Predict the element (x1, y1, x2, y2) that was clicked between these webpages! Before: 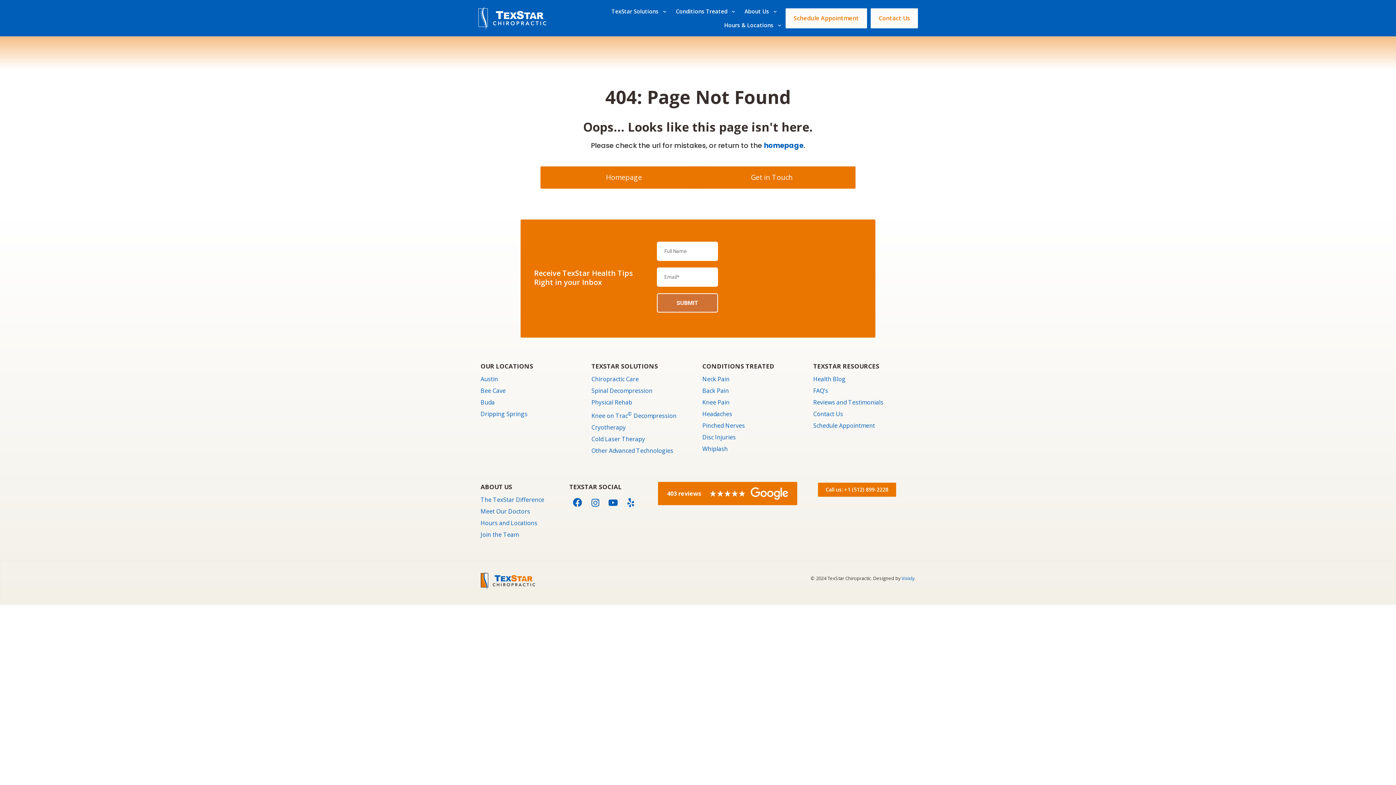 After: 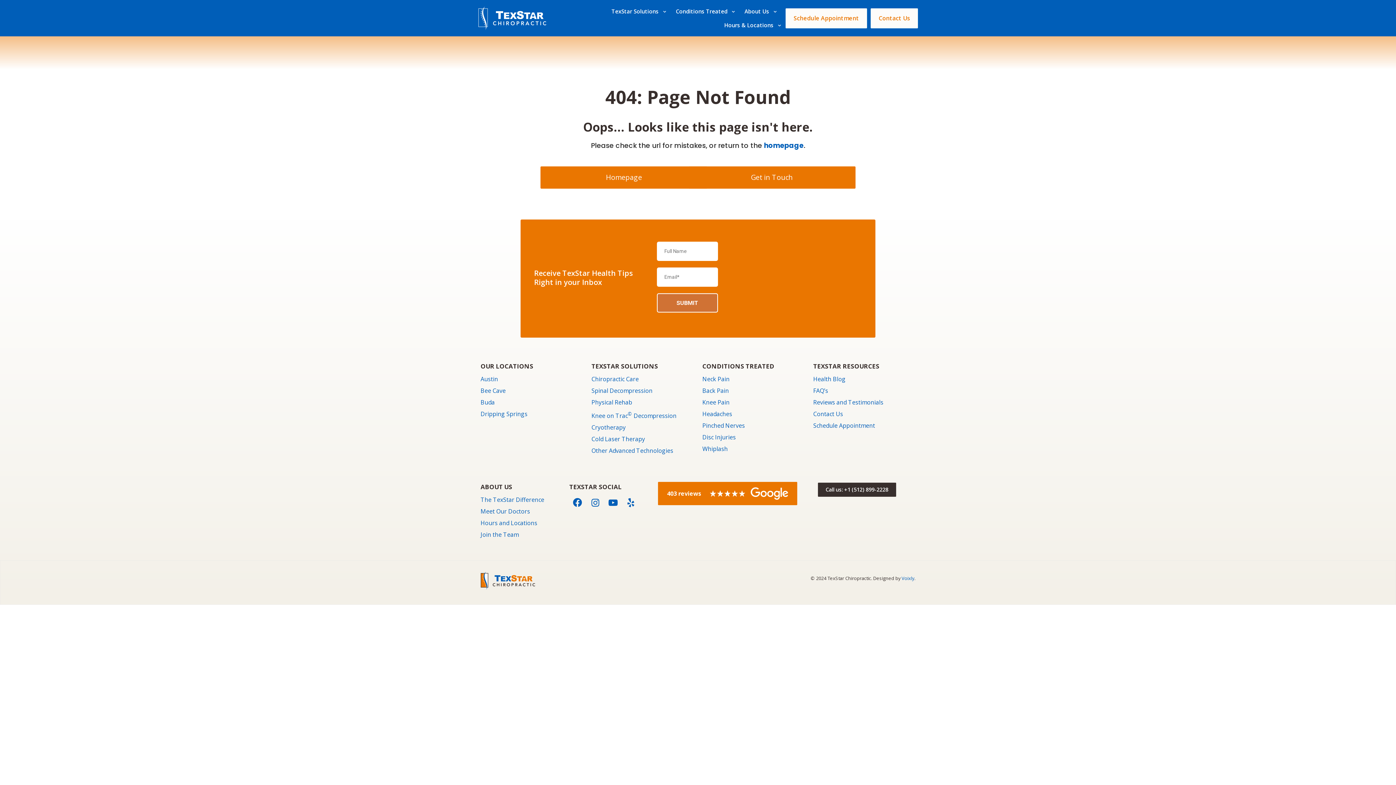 Action: label: Call us: +1 (512) 899-2228 bbox: (818, 483, 896, 497)